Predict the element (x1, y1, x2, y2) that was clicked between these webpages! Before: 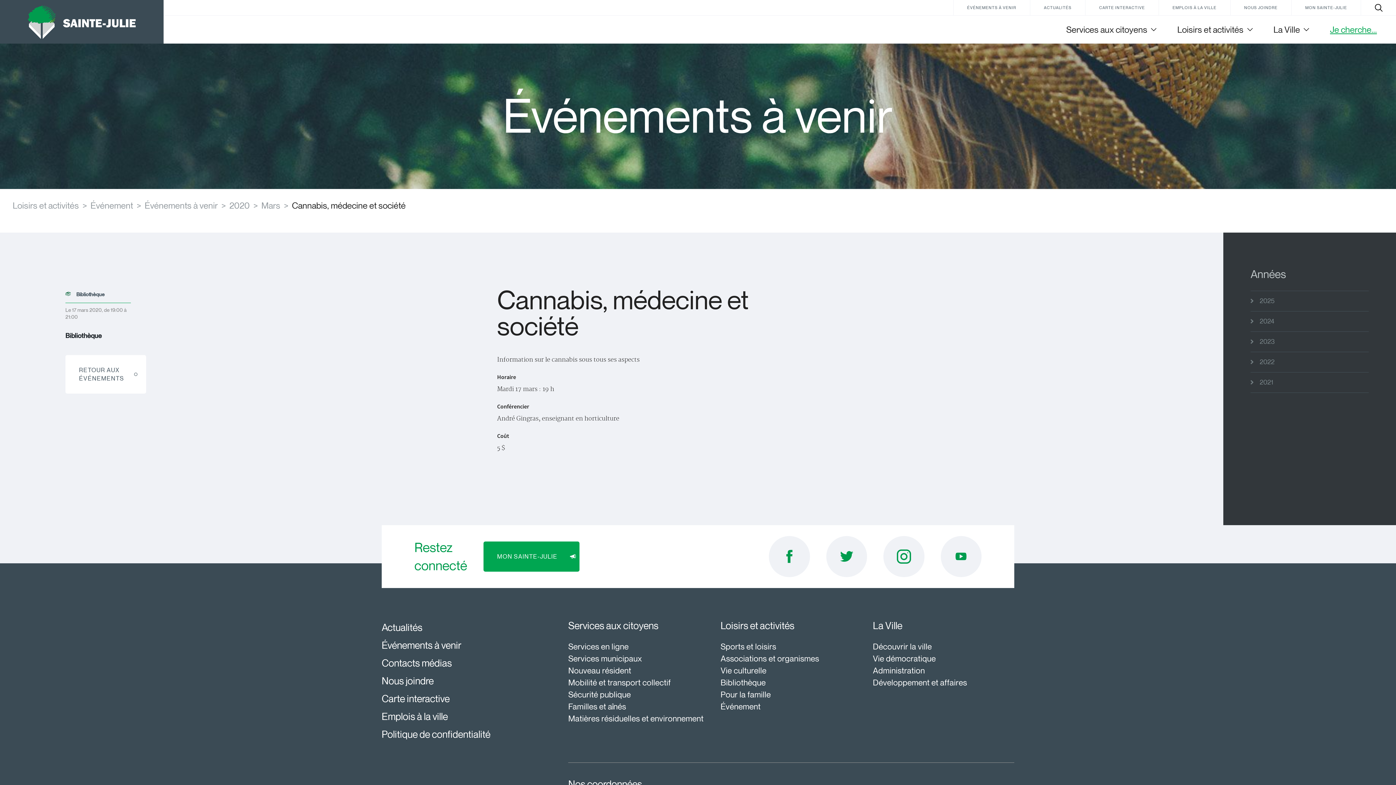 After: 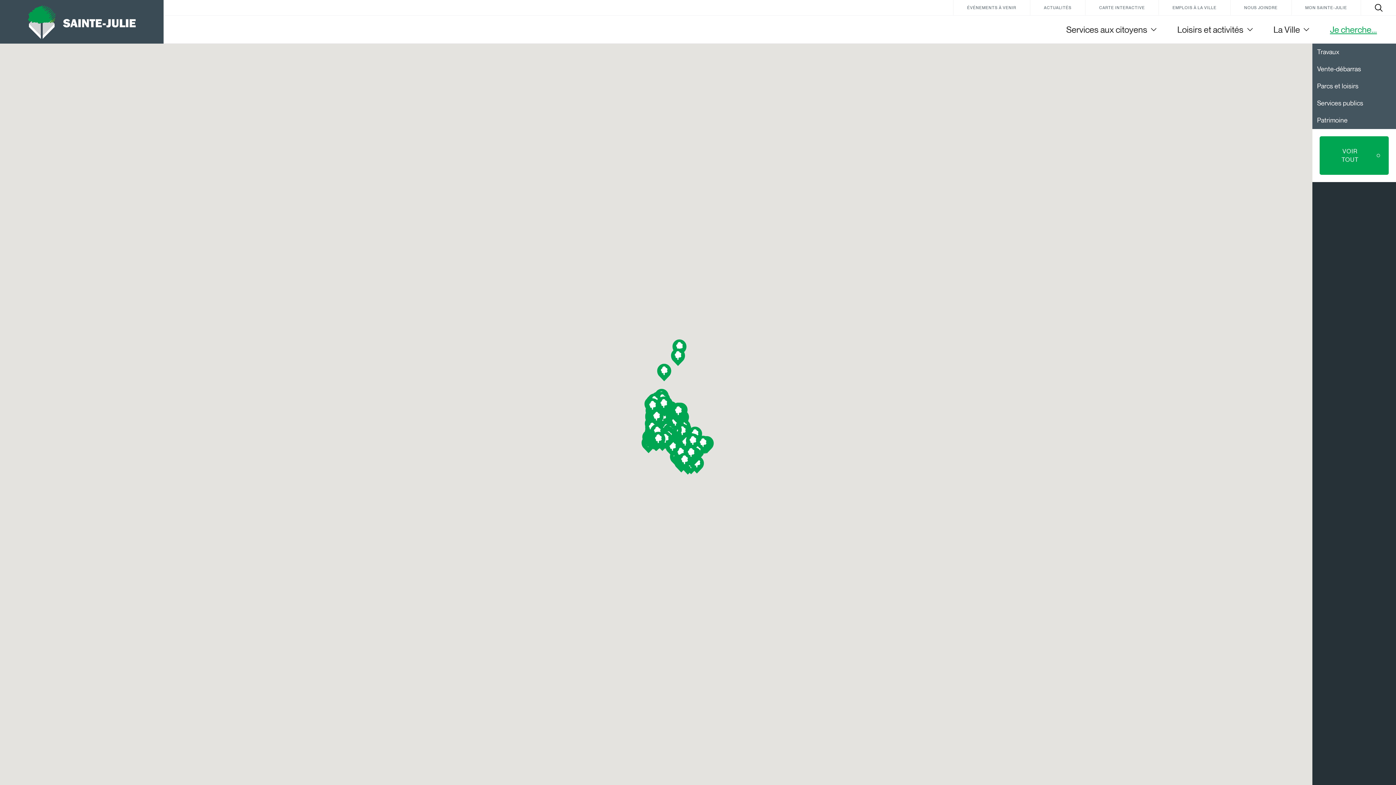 Action: label: CARTE INTERACTIVE bbox: (1085, 0, 1158, 15)